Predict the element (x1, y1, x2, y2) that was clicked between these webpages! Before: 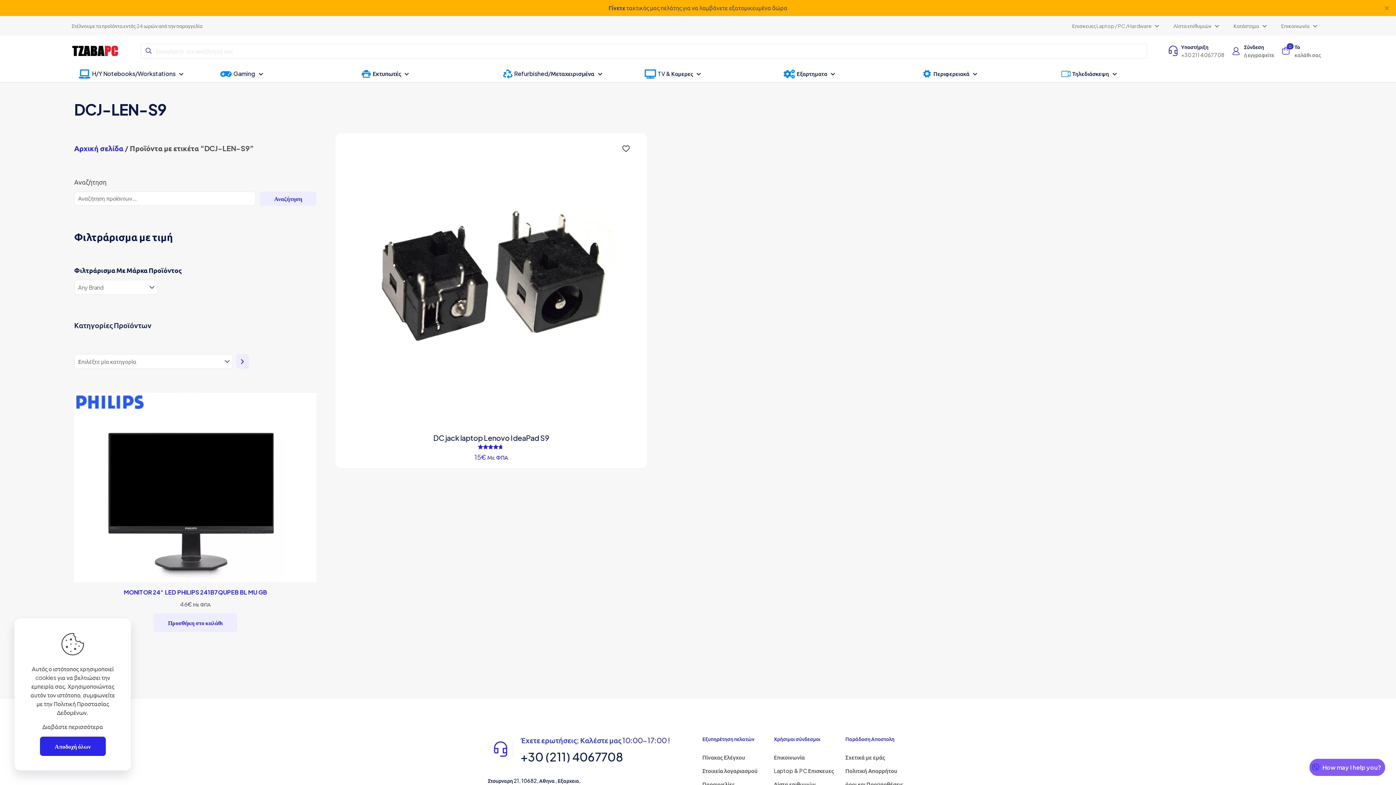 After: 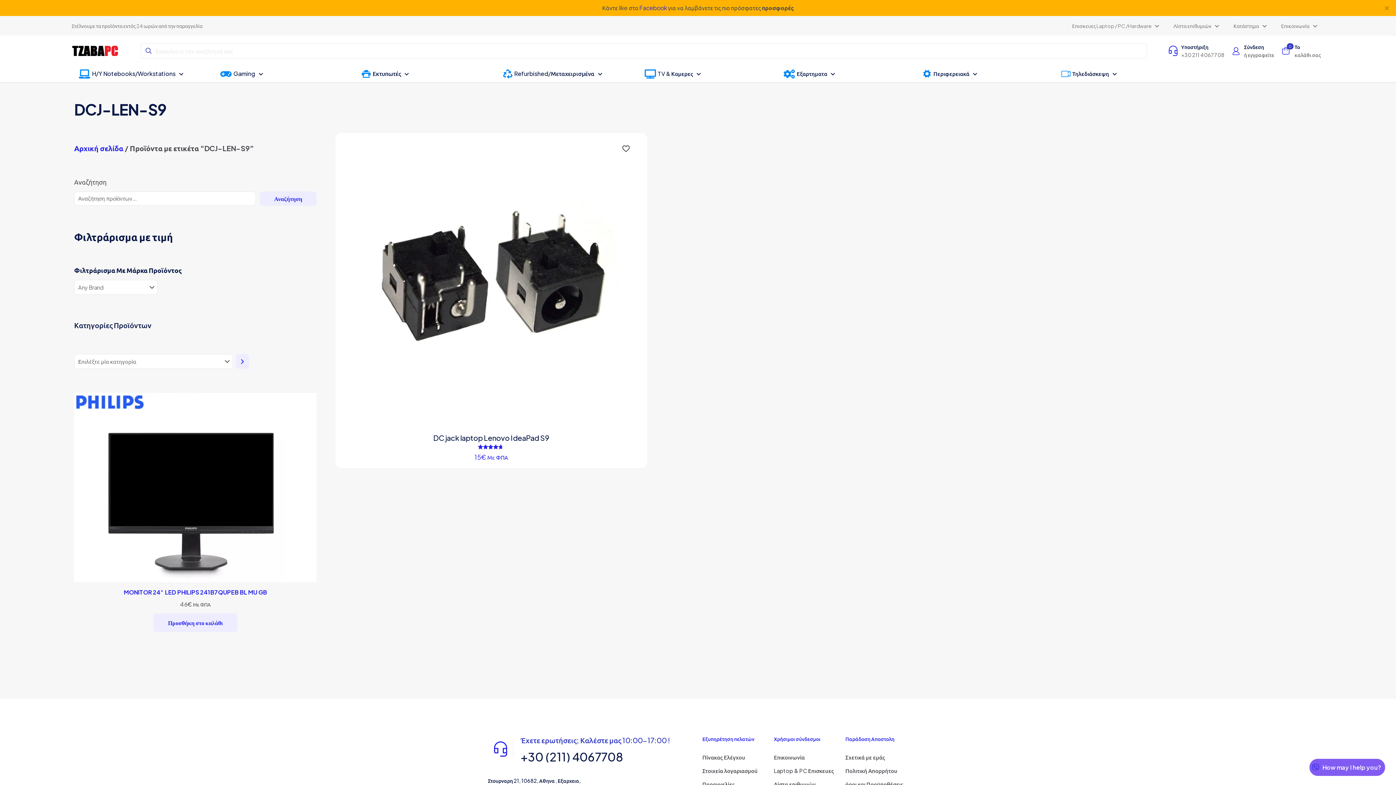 Action: label: Αποδοχή όλων bbox: (39, 737, 105, 756)